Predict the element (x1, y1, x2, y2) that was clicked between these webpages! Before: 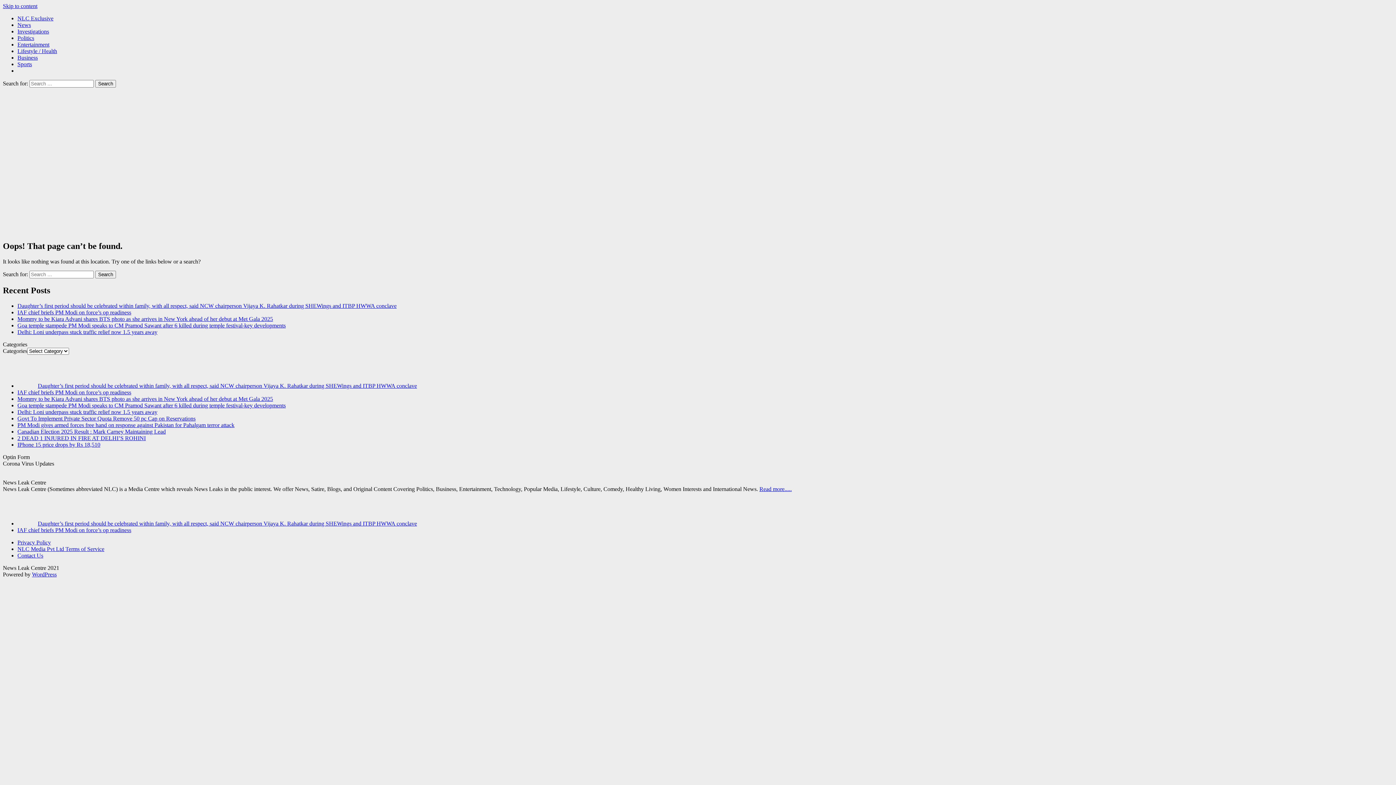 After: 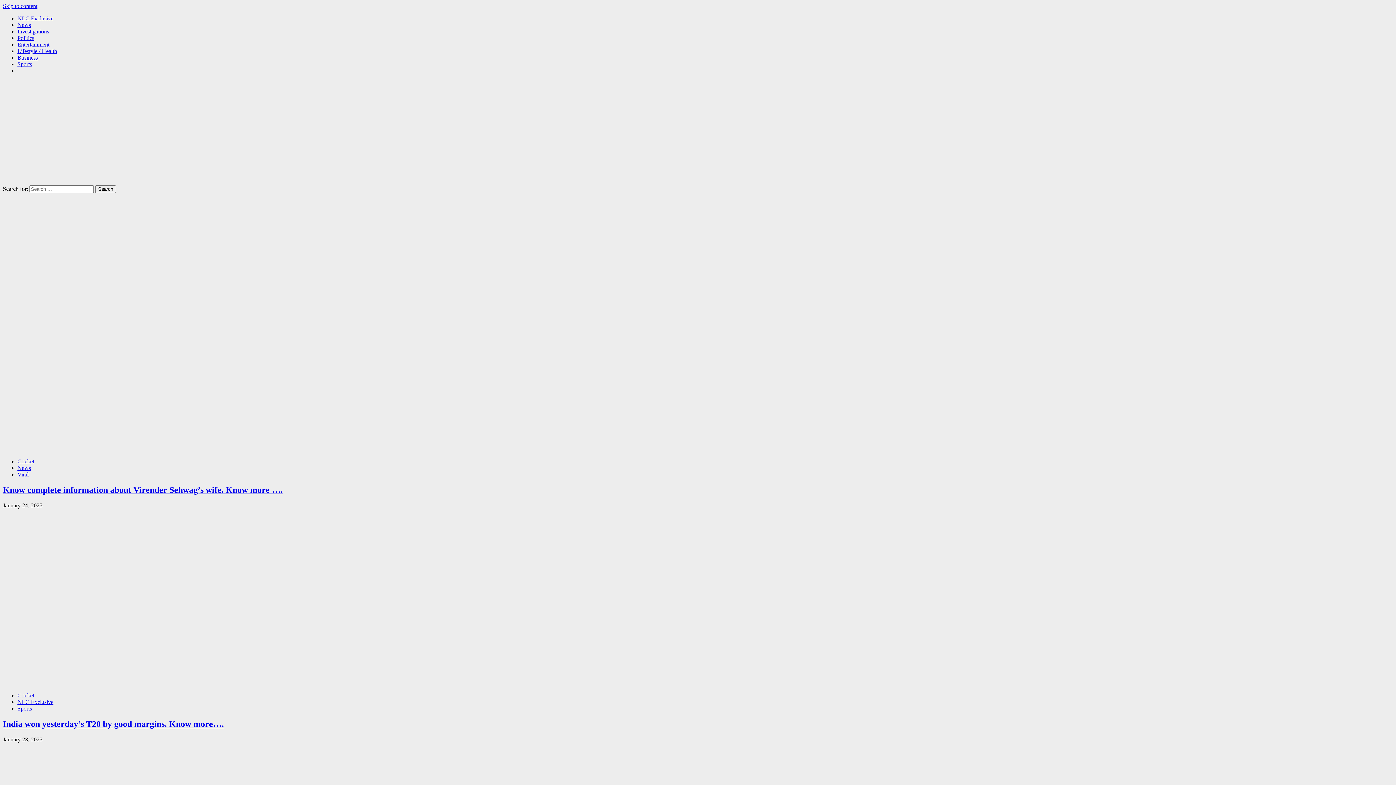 Action: label: Sports bbox: (17, 61, 32, 67)